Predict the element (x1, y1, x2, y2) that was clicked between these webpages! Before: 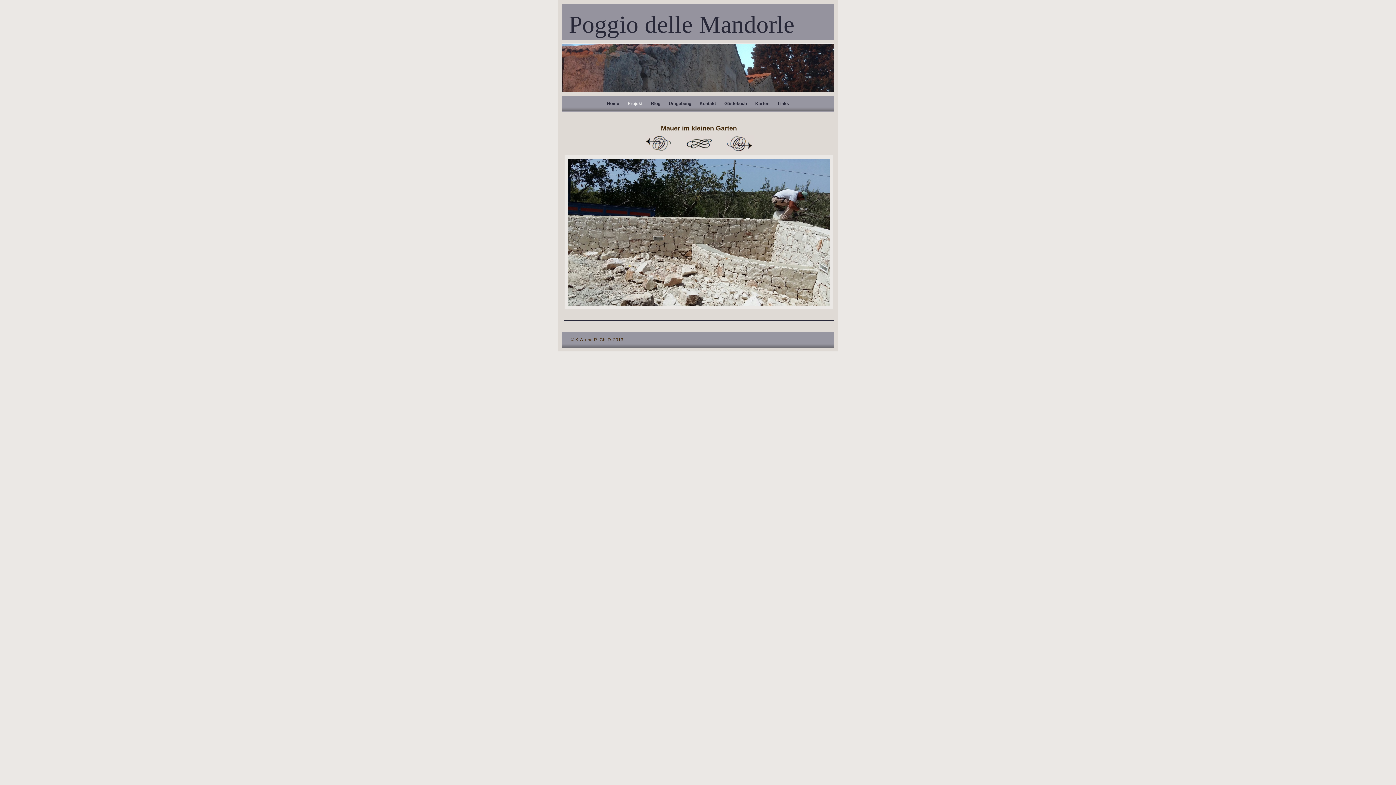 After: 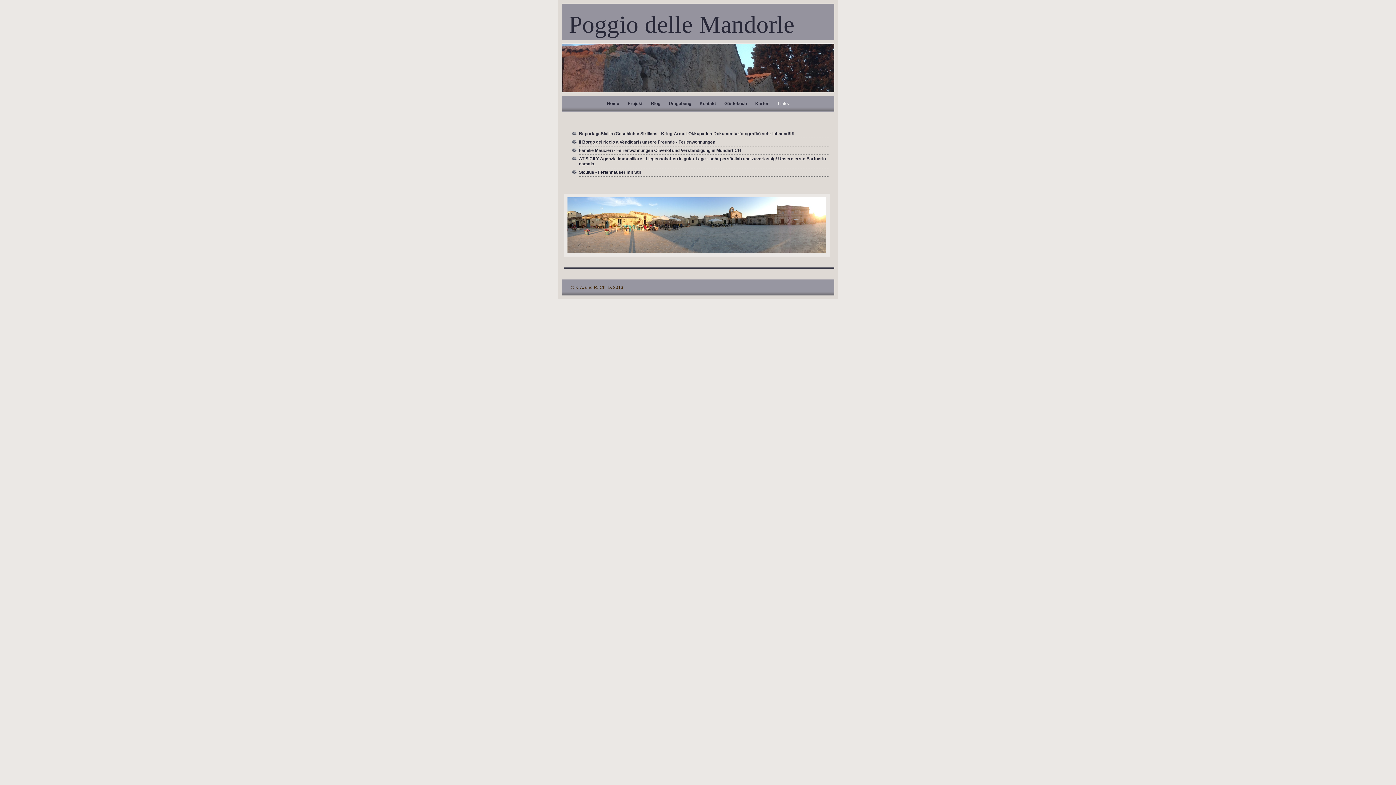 Action: label: Links bbox: (772, 101, 789, 106)